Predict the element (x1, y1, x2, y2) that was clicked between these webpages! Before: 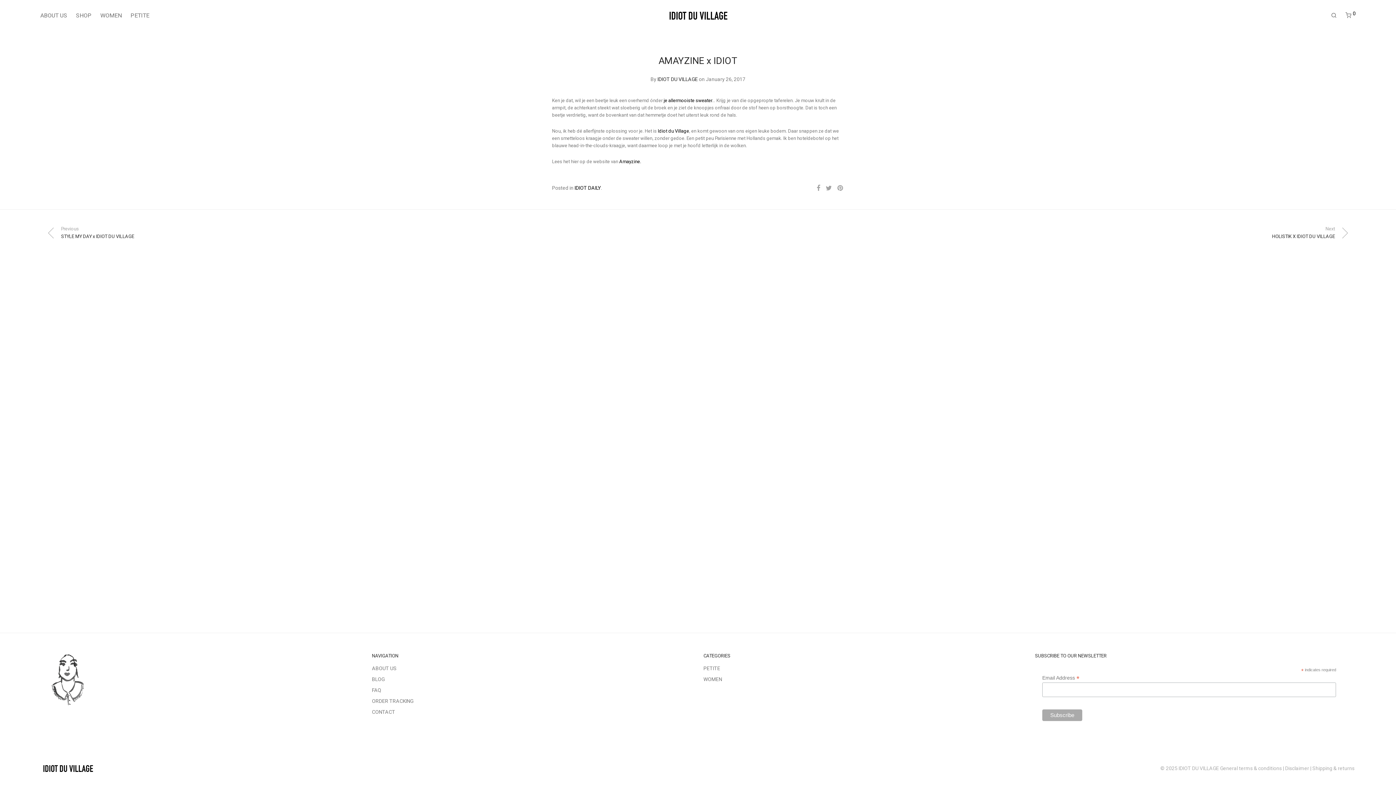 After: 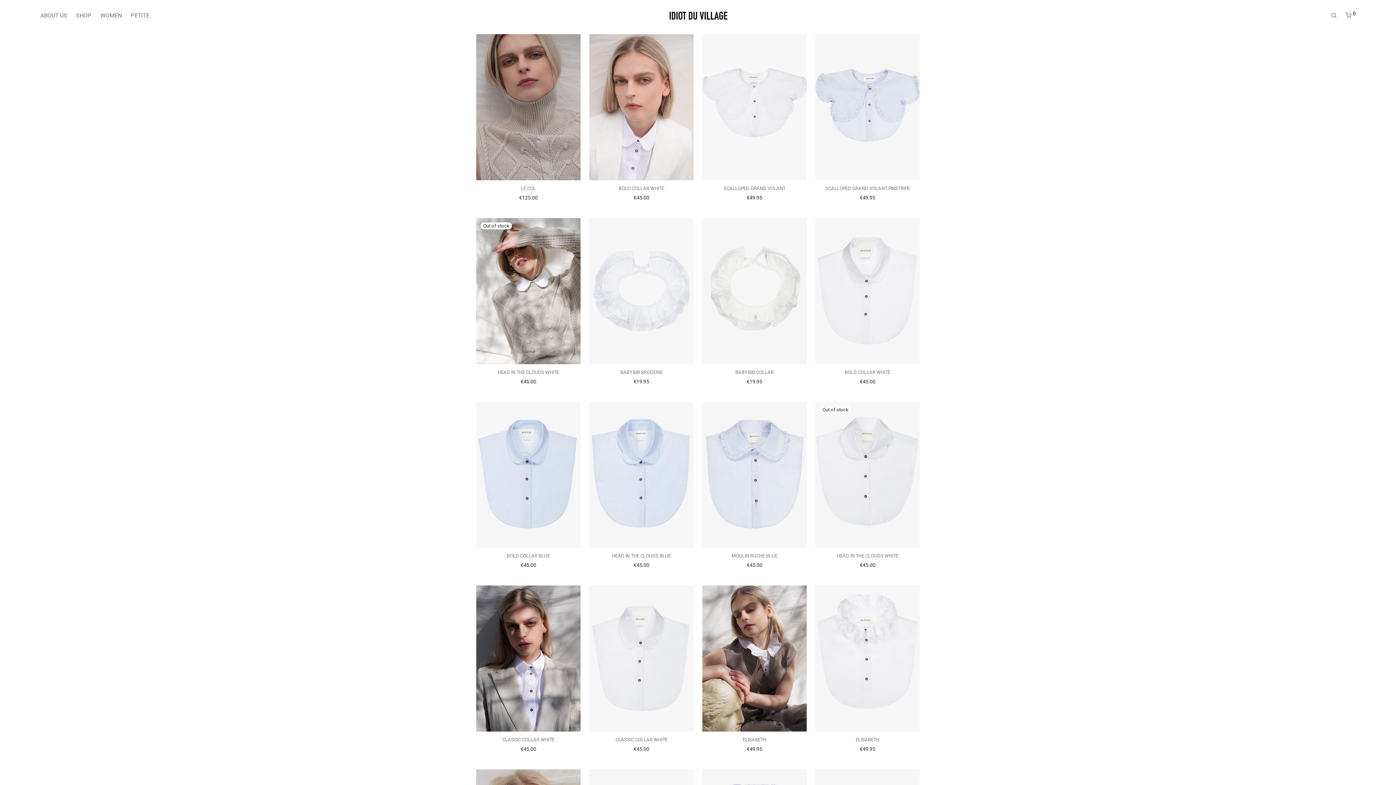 Action: label: WOMEN bbox: (96, 7, 126, 24)